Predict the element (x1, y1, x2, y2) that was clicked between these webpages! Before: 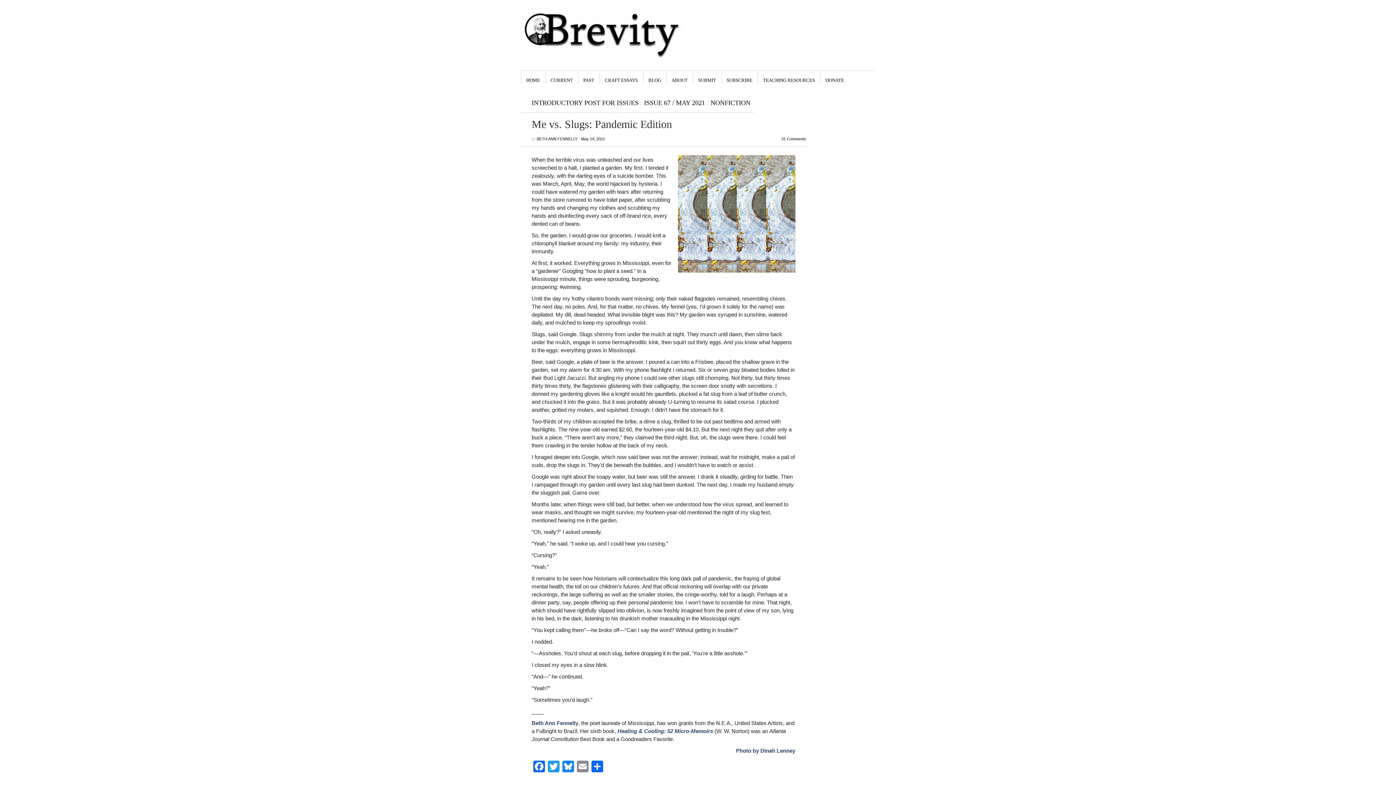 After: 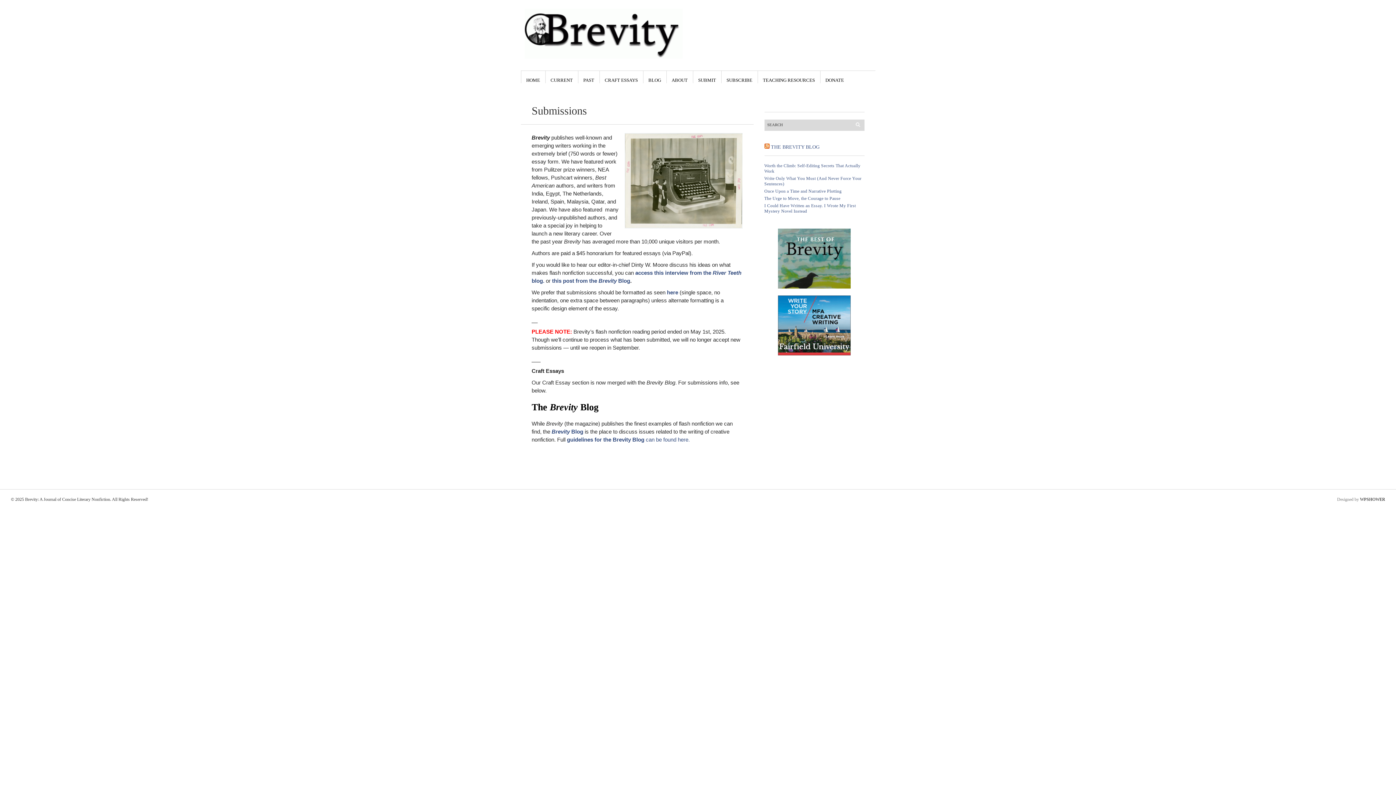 Action: bbox: (698, 70, 716, 83) label: SUBMIT